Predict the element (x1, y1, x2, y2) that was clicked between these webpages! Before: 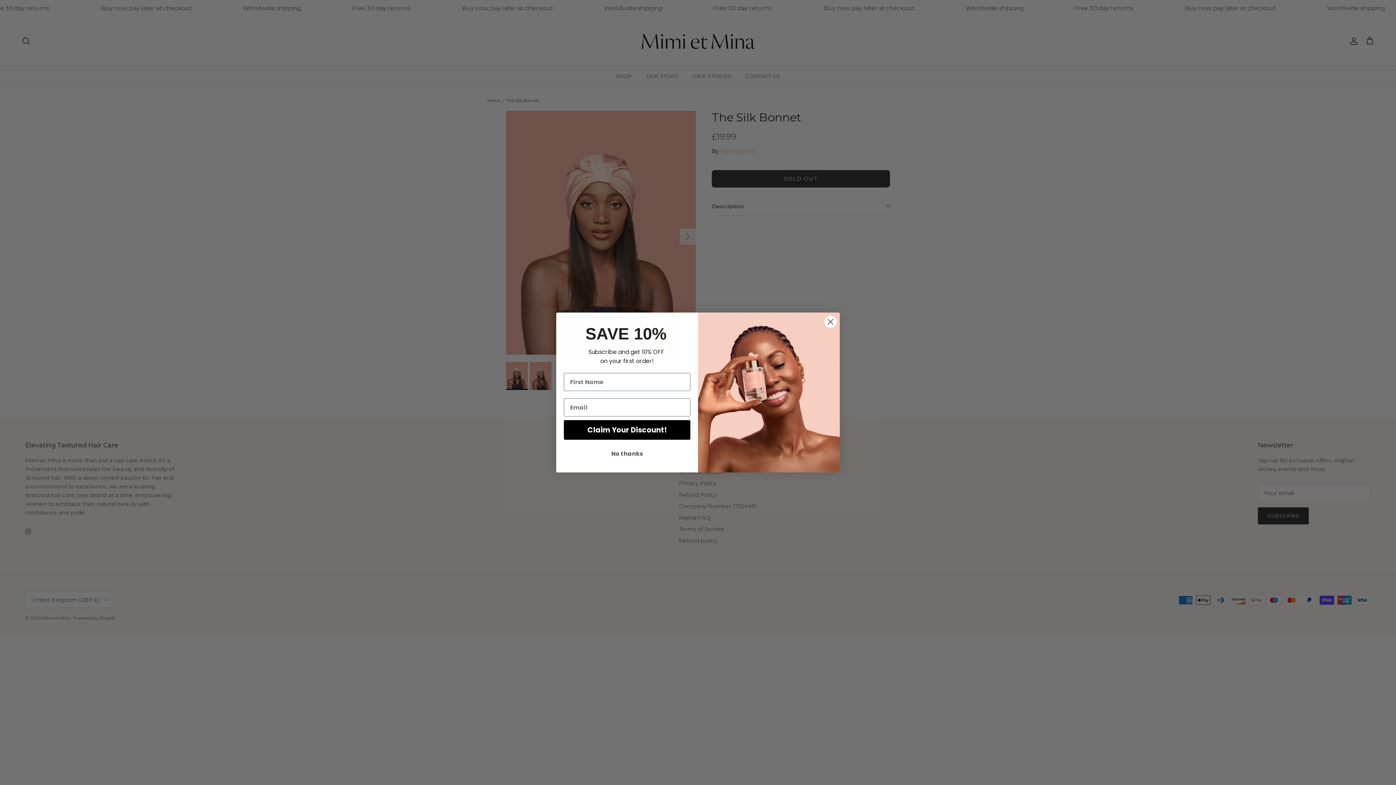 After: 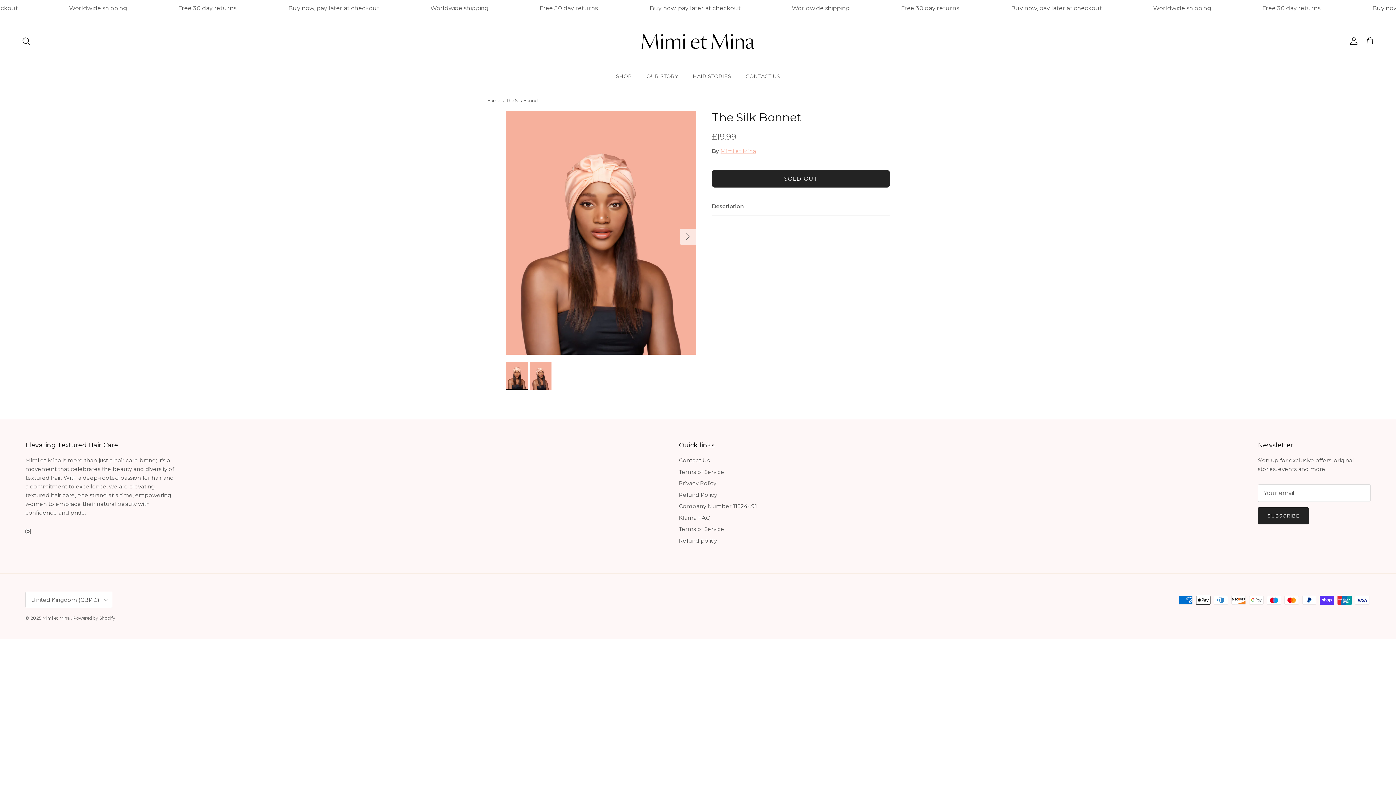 Action: label: No thanks bbox: (564, 447, 690, 461)